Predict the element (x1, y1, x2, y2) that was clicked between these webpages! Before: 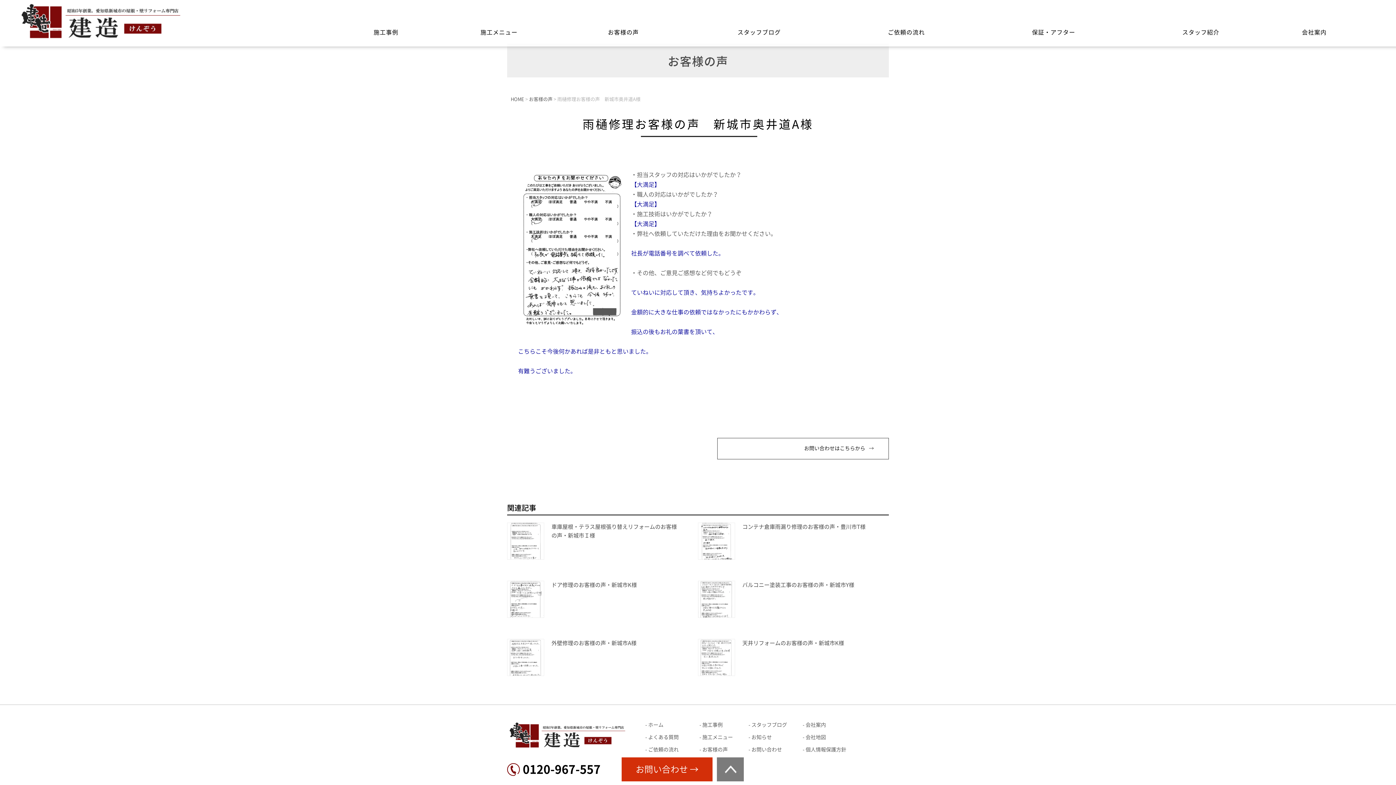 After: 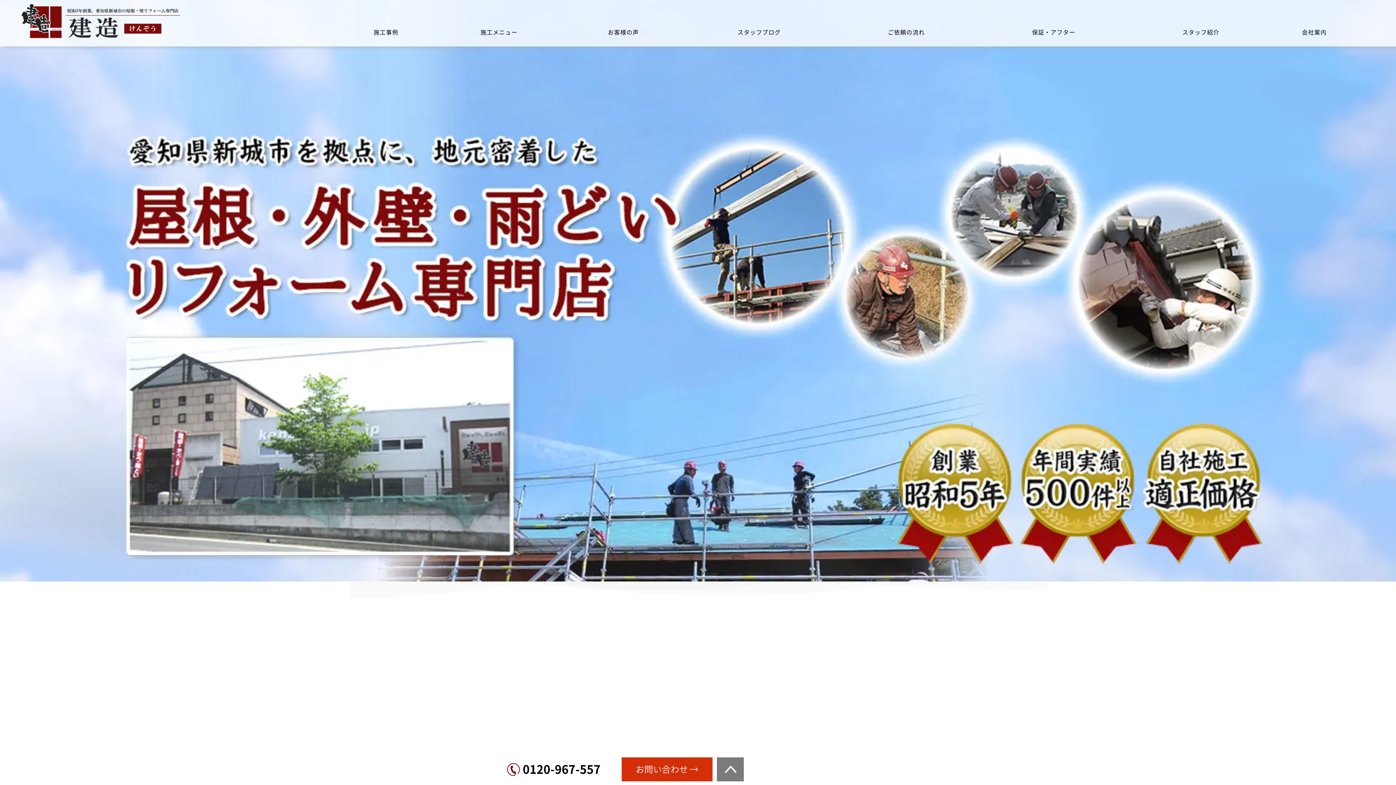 Action: bbox: (507, 720, 627, 751)